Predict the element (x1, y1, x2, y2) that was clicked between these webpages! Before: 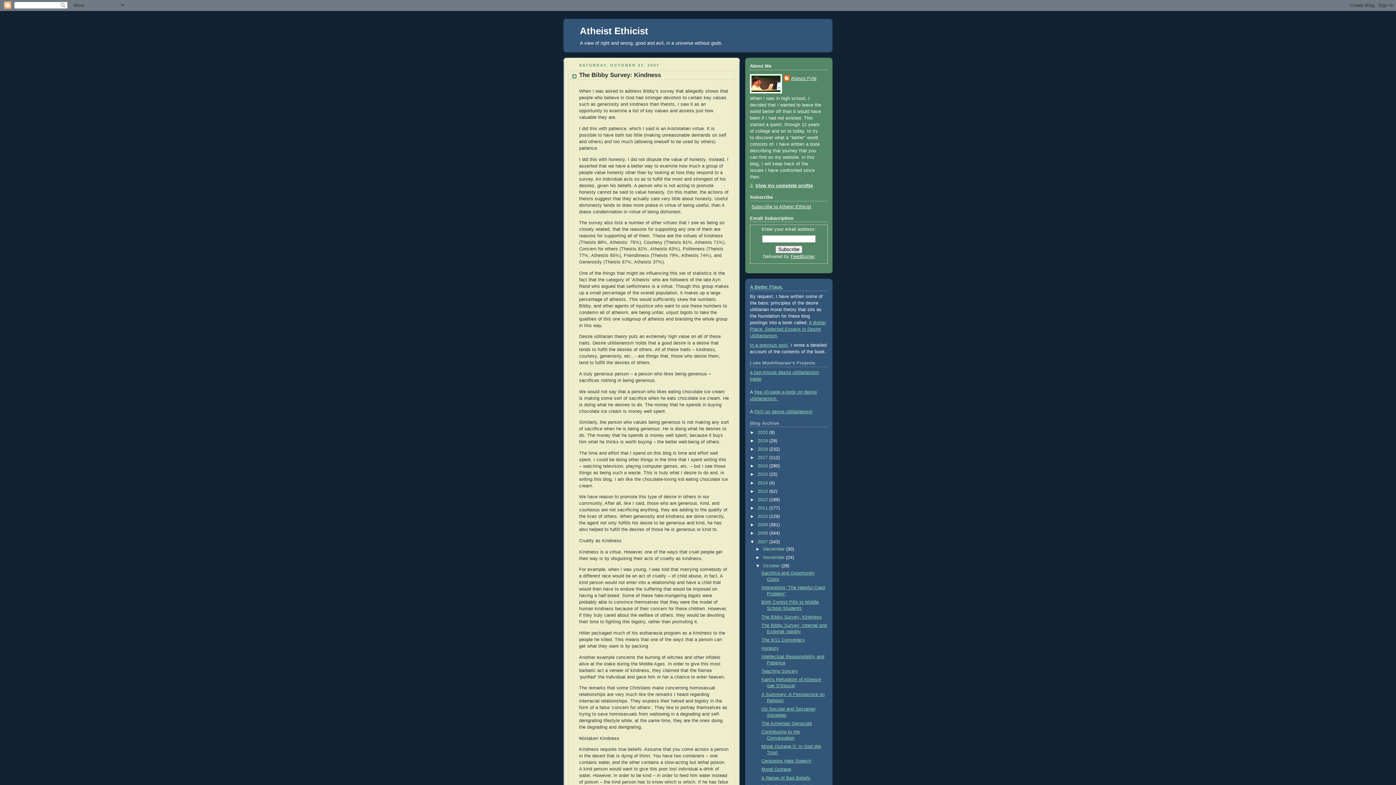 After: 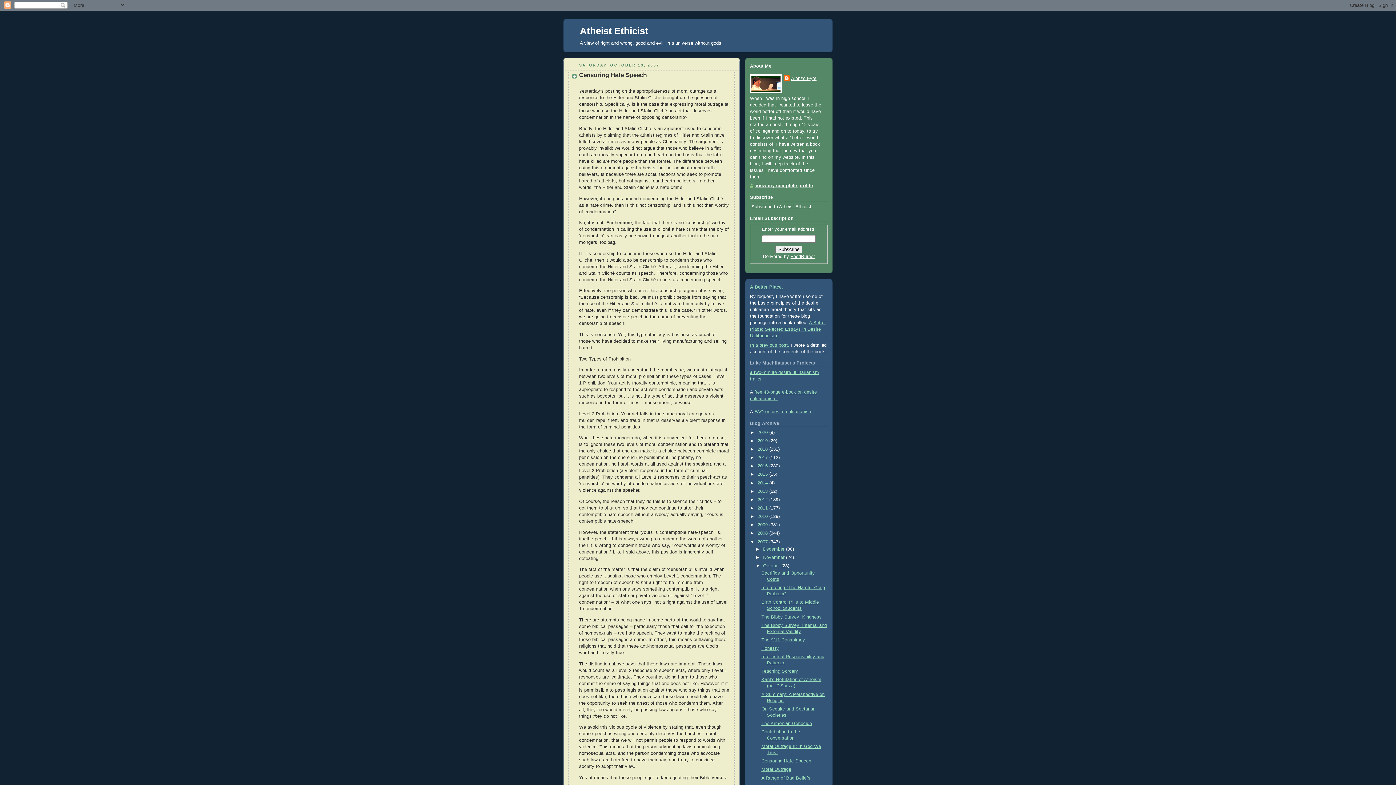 Action: bbox: (761, 759, 811, 764) label: Censoring Hate Speech